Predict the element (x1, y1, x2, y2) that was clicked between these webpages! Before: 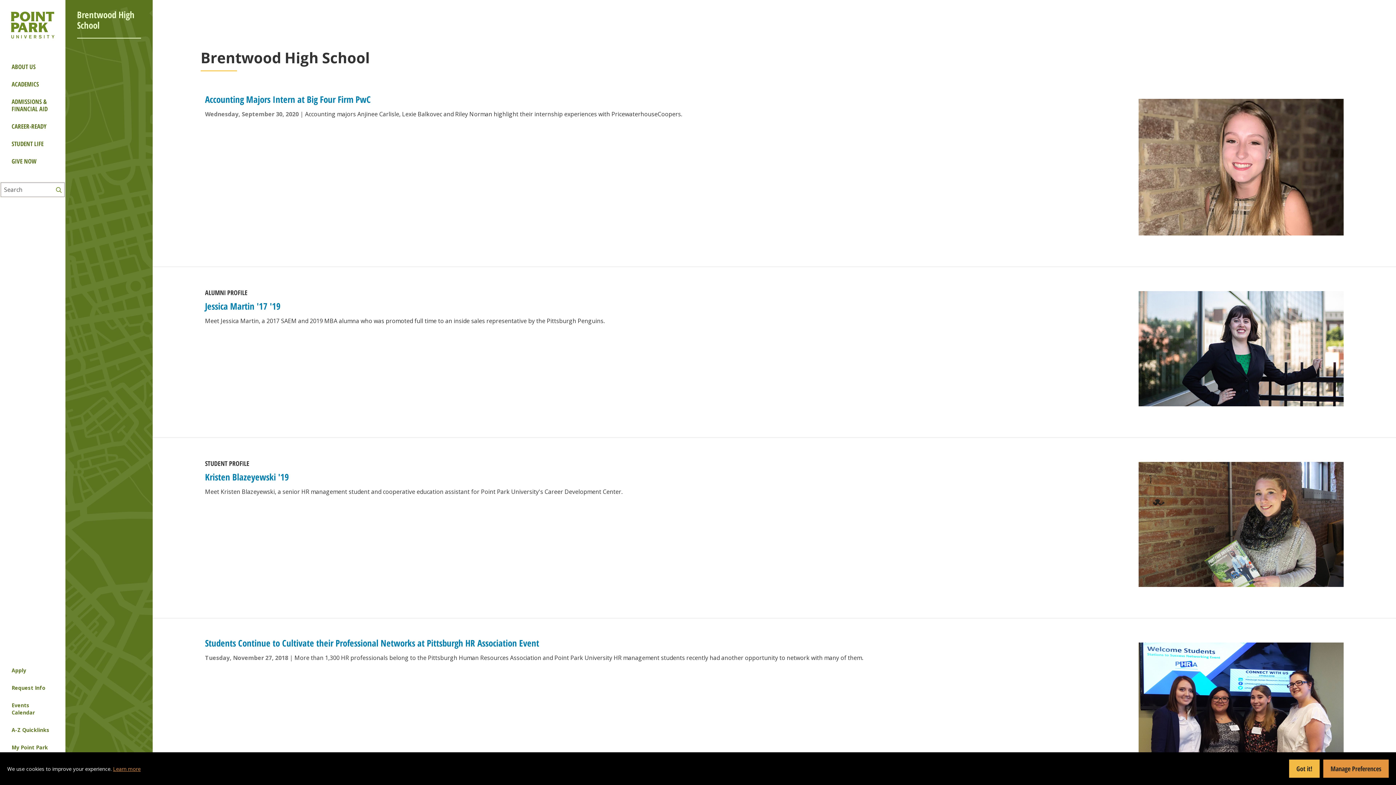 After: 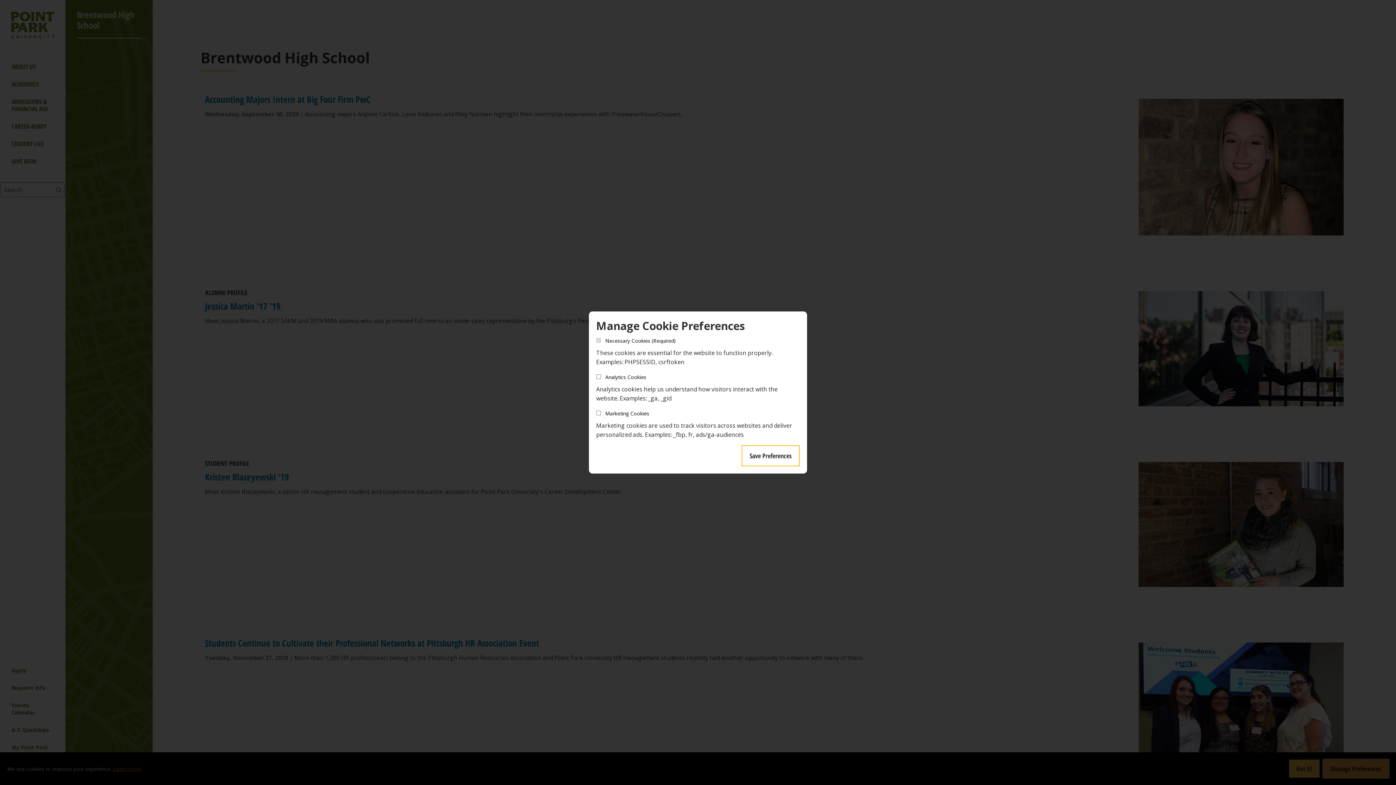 Action: bbox: (1323, 760, 1389, 778) label: Manage Preferences